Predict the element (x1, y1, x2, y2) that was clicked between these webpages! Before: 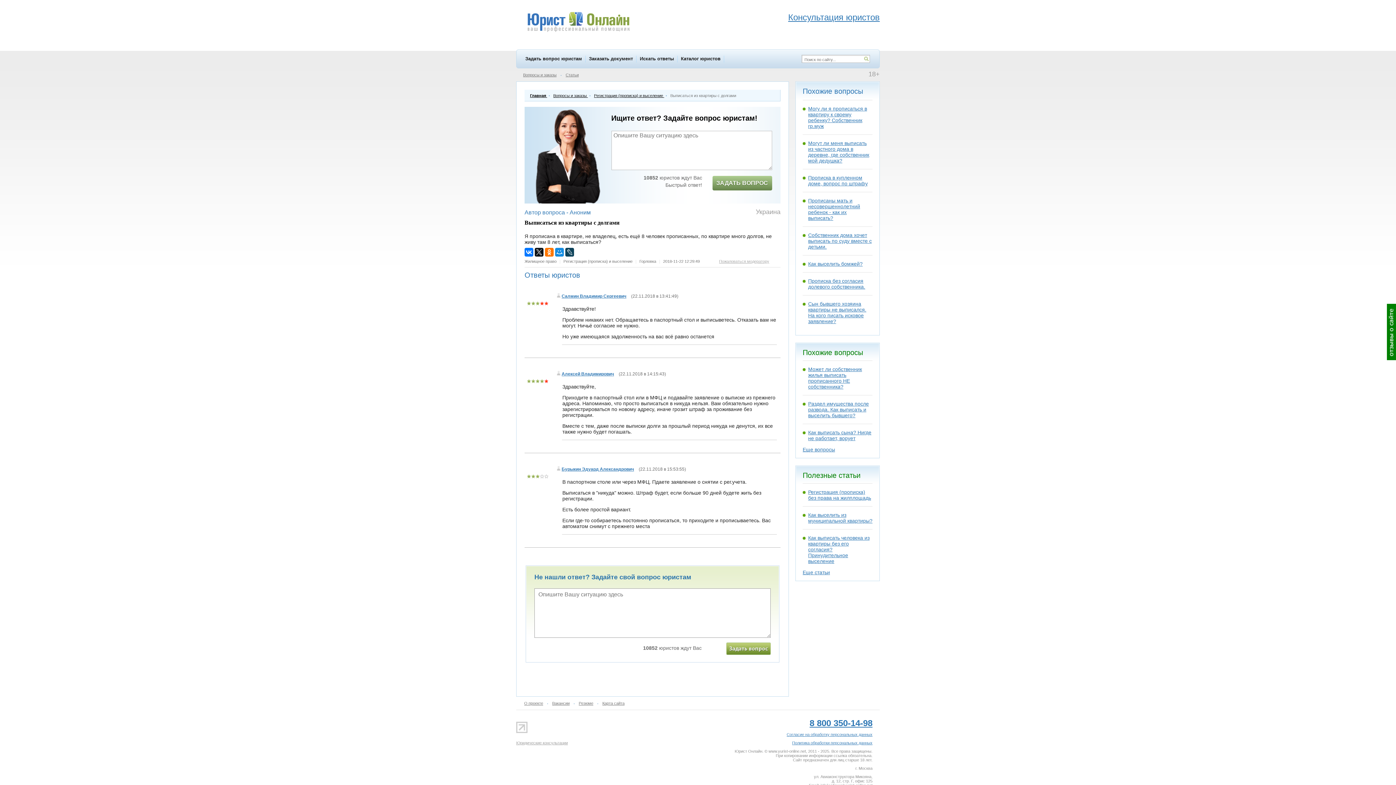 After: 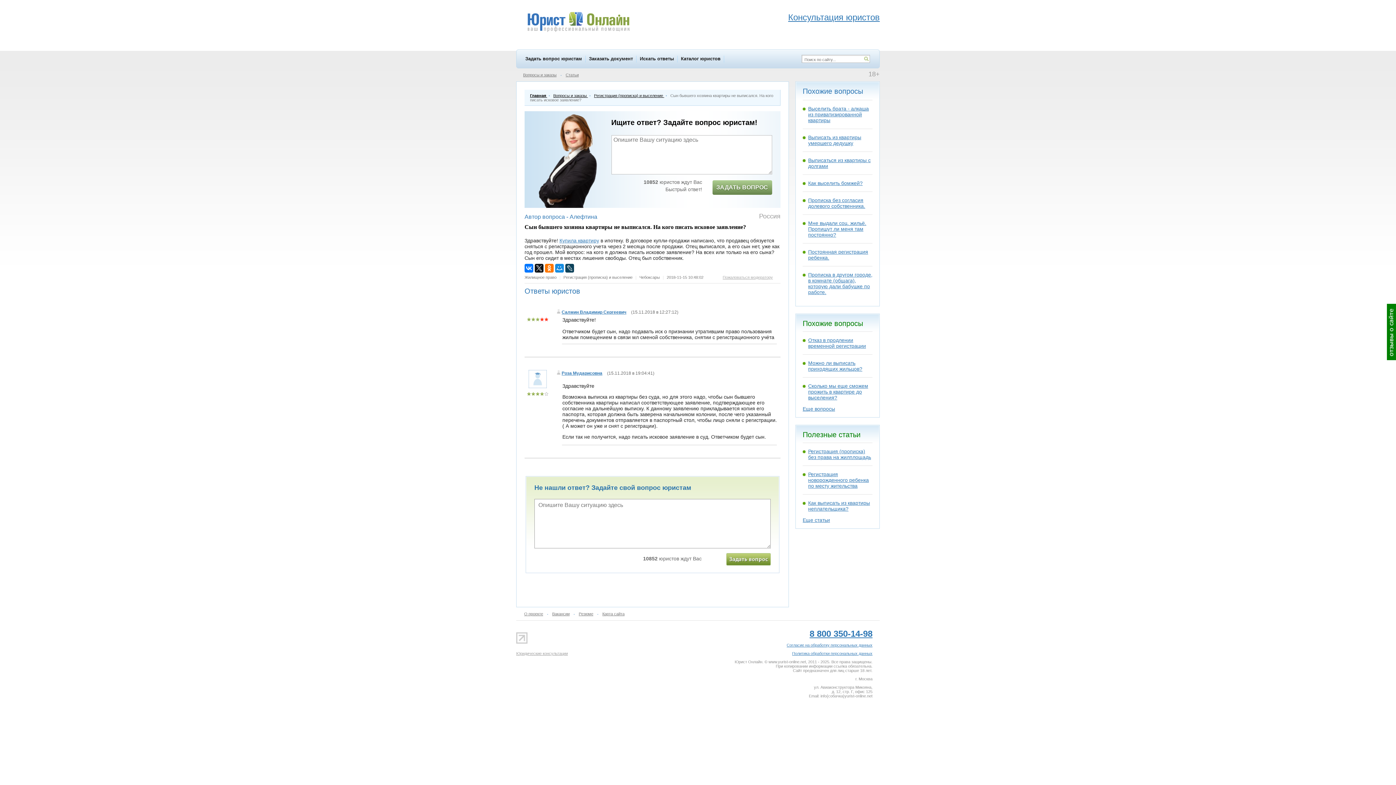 Action: label: Сын бывшего хозяина квартиры не выписался. На кого писать исковое заявление? bbox: (802, 295, 872, 329)